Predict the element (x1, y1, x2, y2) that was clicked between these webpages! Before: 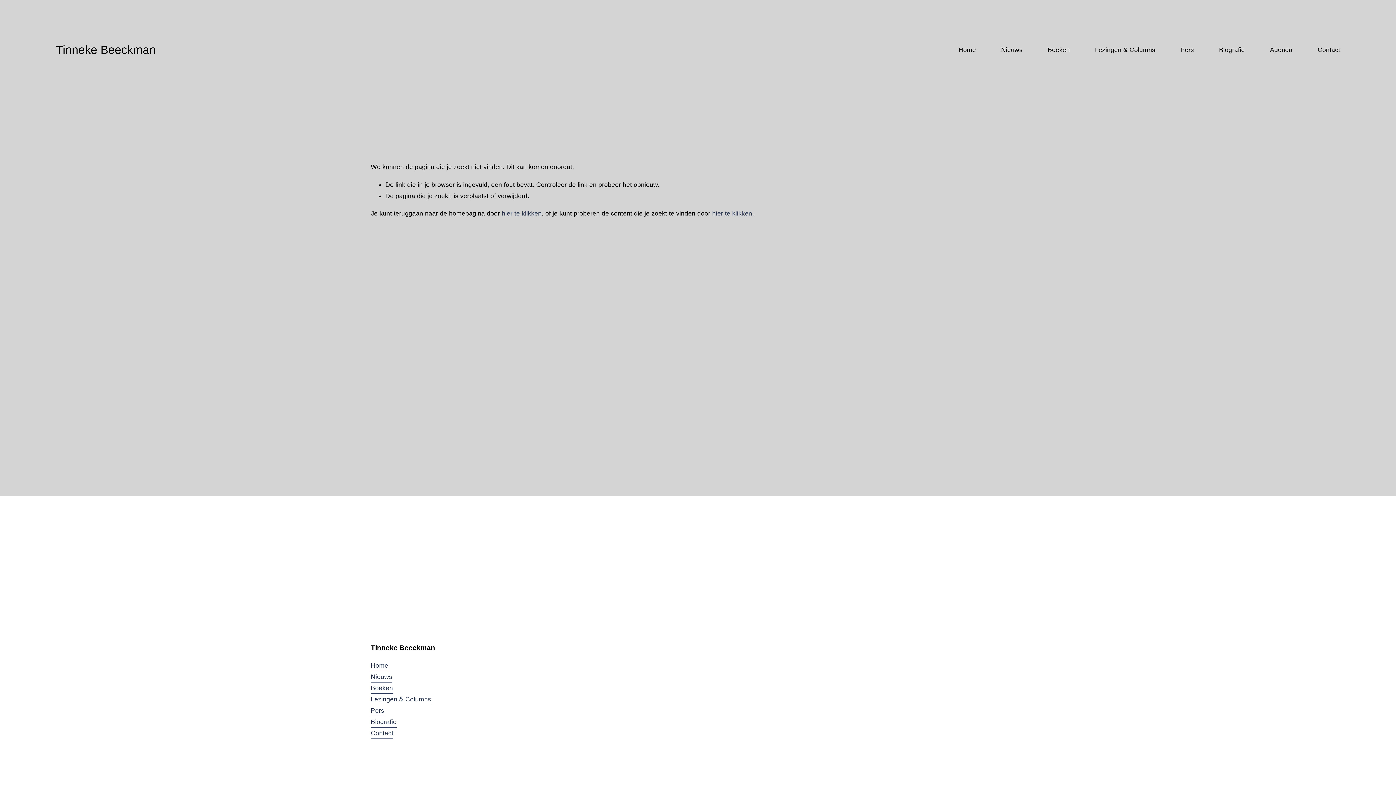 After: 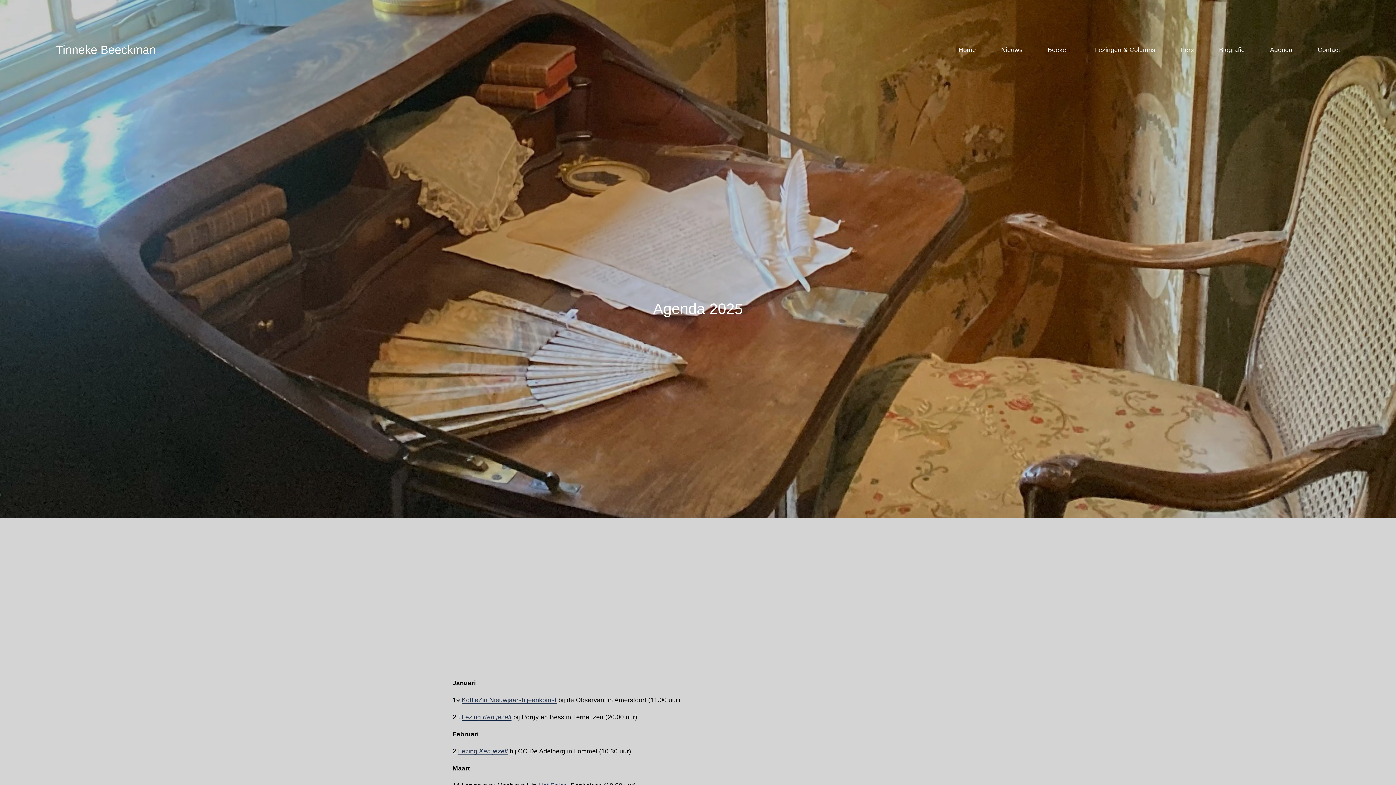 Action: label: Agenda bbox: (1270, 43, 1292, 56)